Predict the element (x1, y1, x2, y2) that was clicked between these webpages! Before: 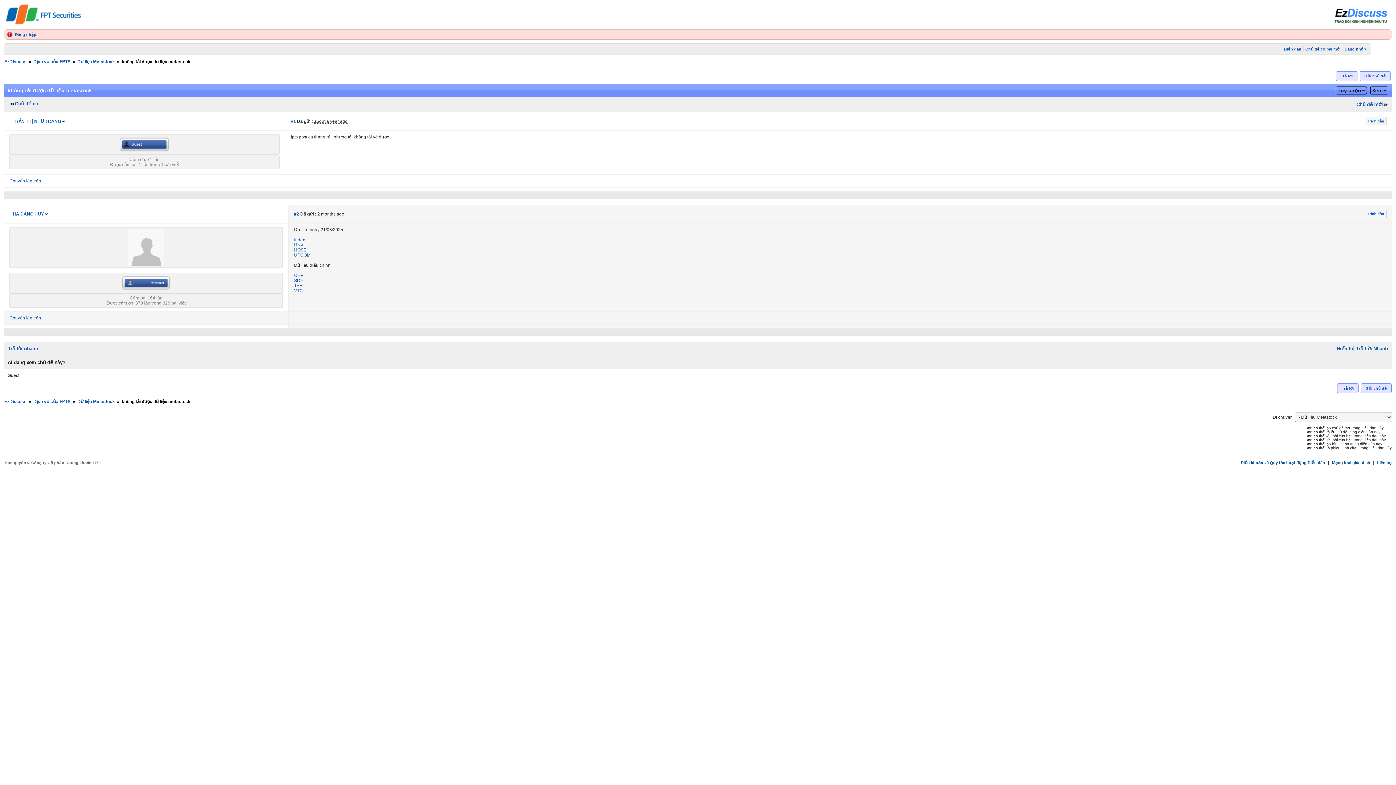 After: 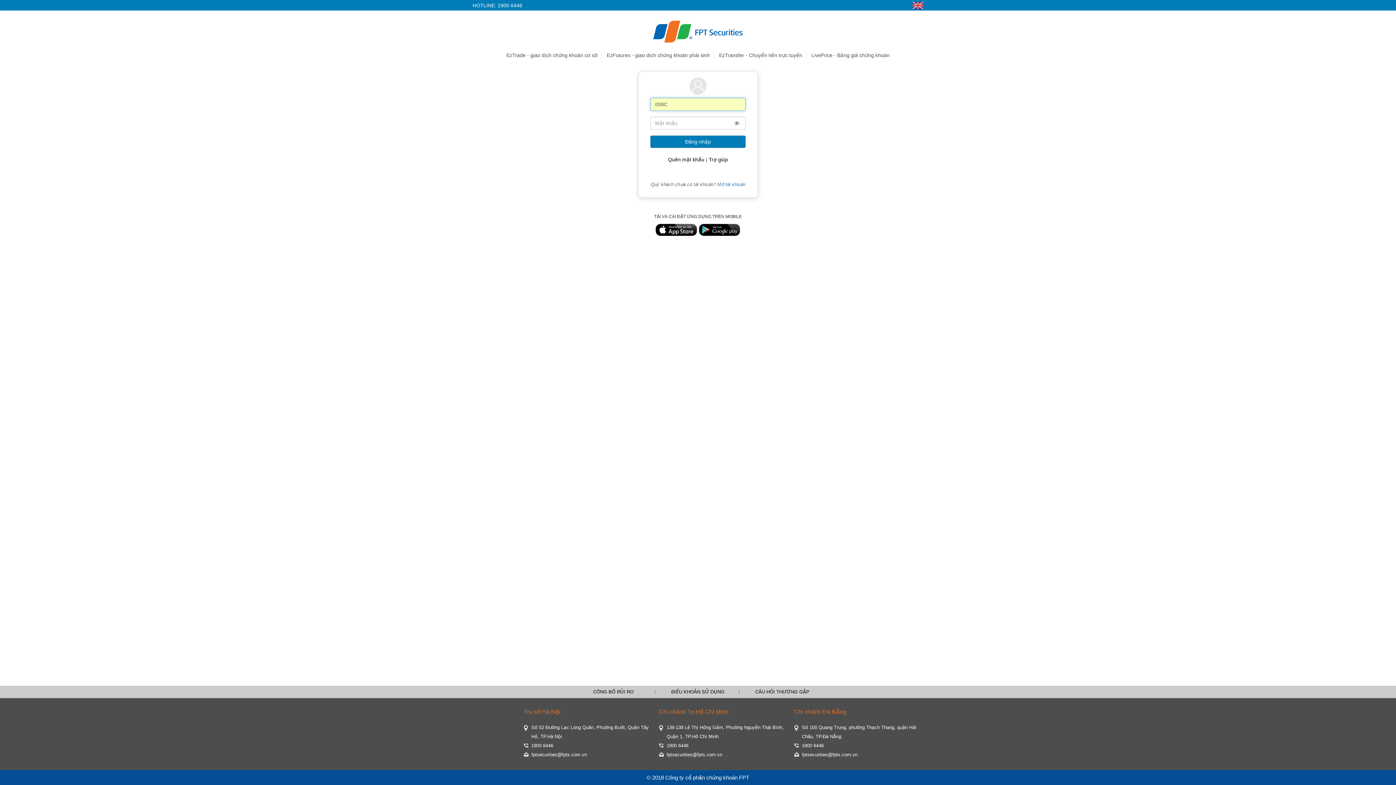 Action: label: Đăng nhập bbox: (14, 32, 36, 36)